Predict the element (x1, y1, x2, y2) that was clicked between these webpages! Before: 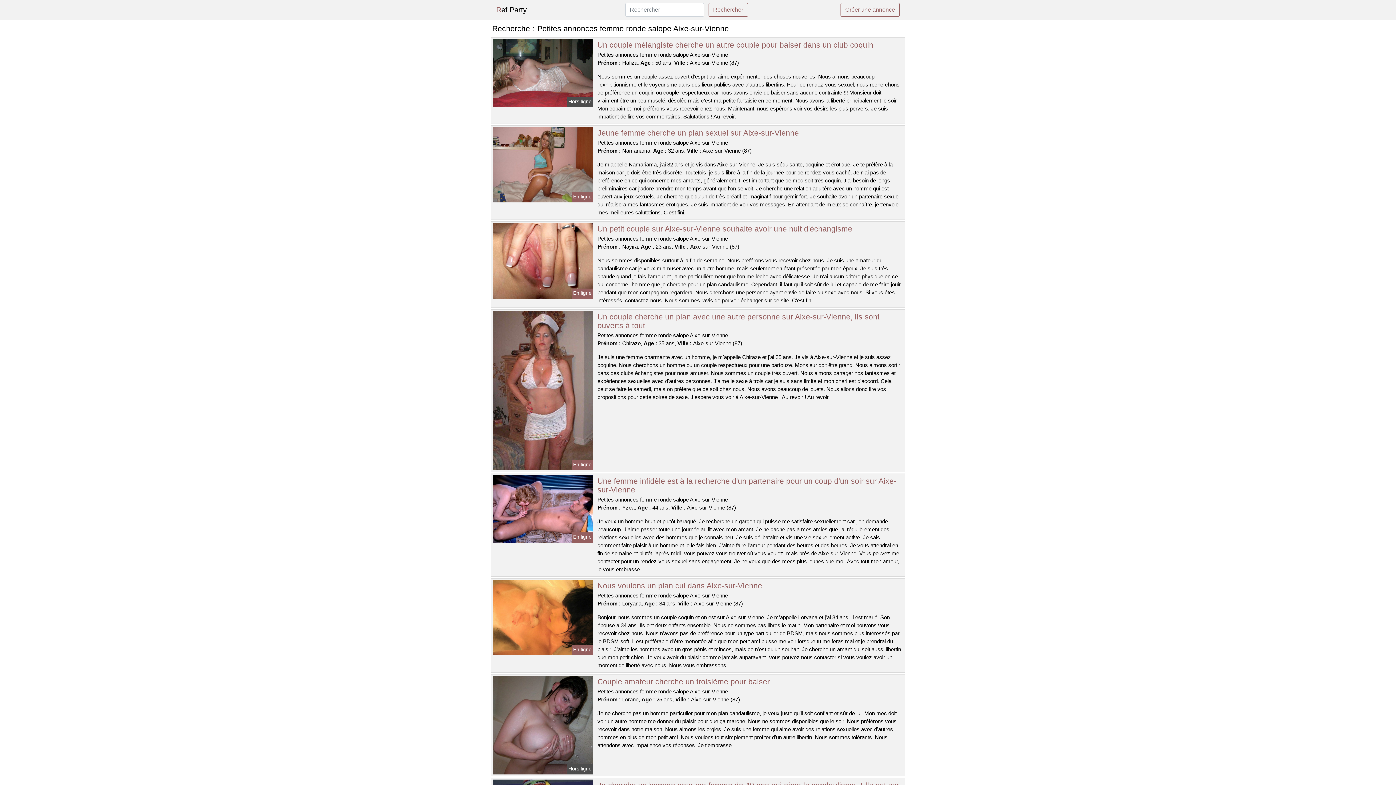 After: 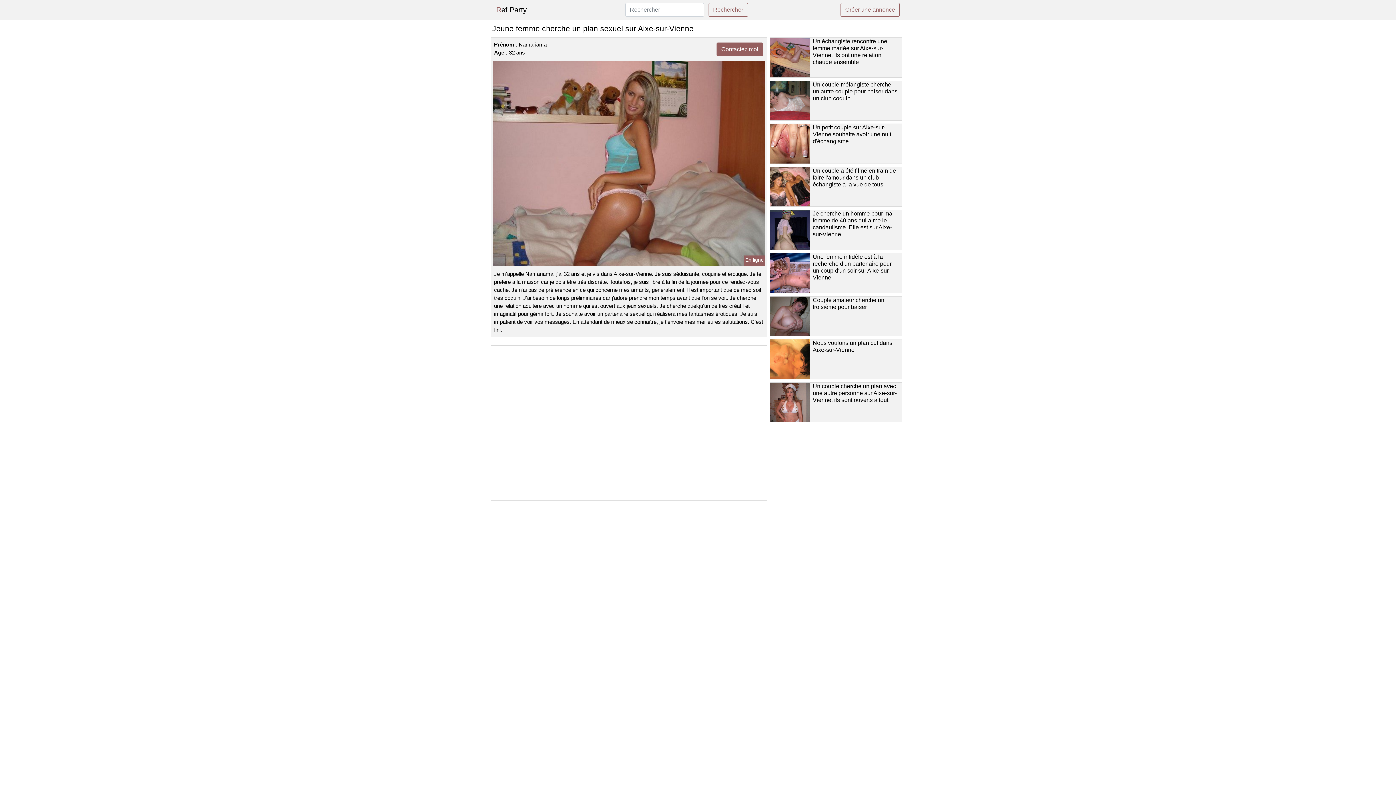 Action: bbox: (491, 161, 594, 167)